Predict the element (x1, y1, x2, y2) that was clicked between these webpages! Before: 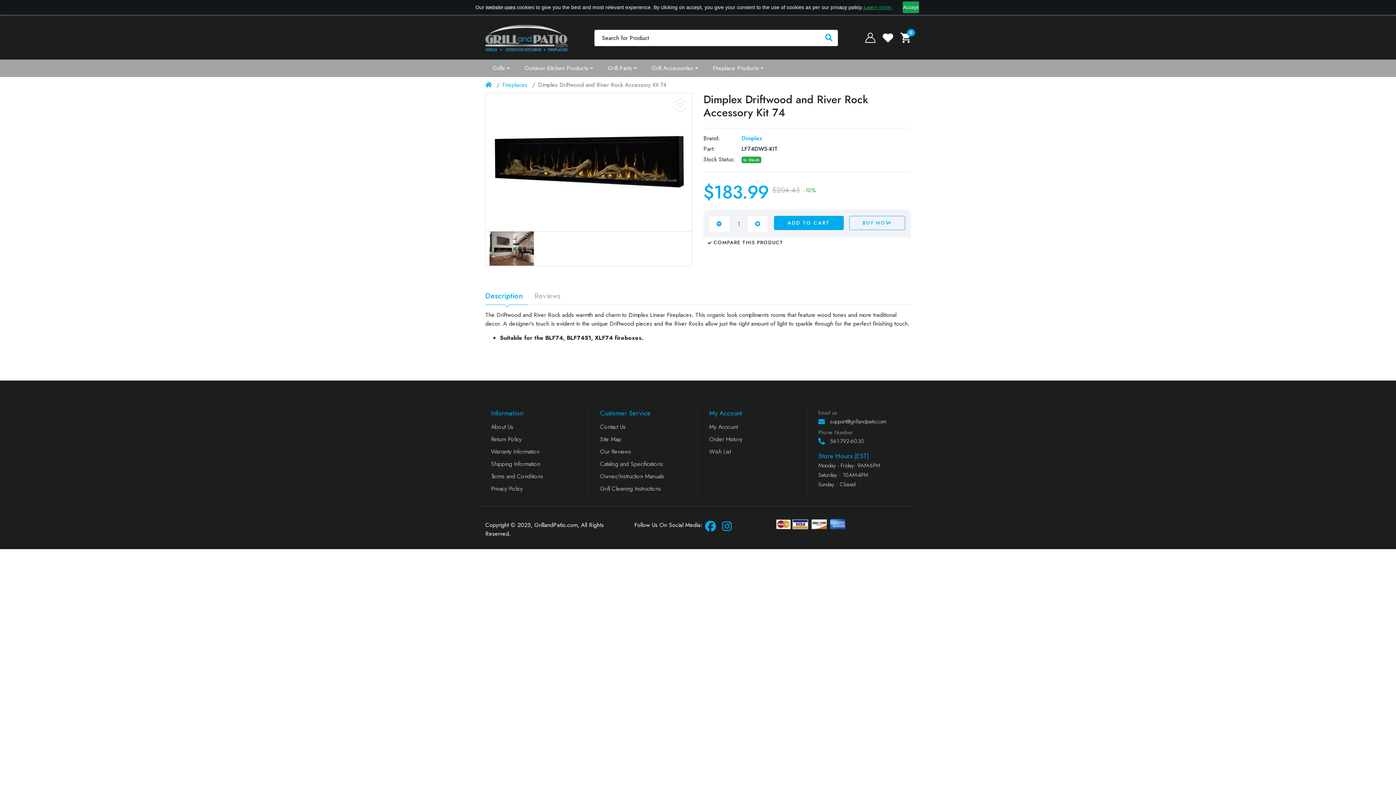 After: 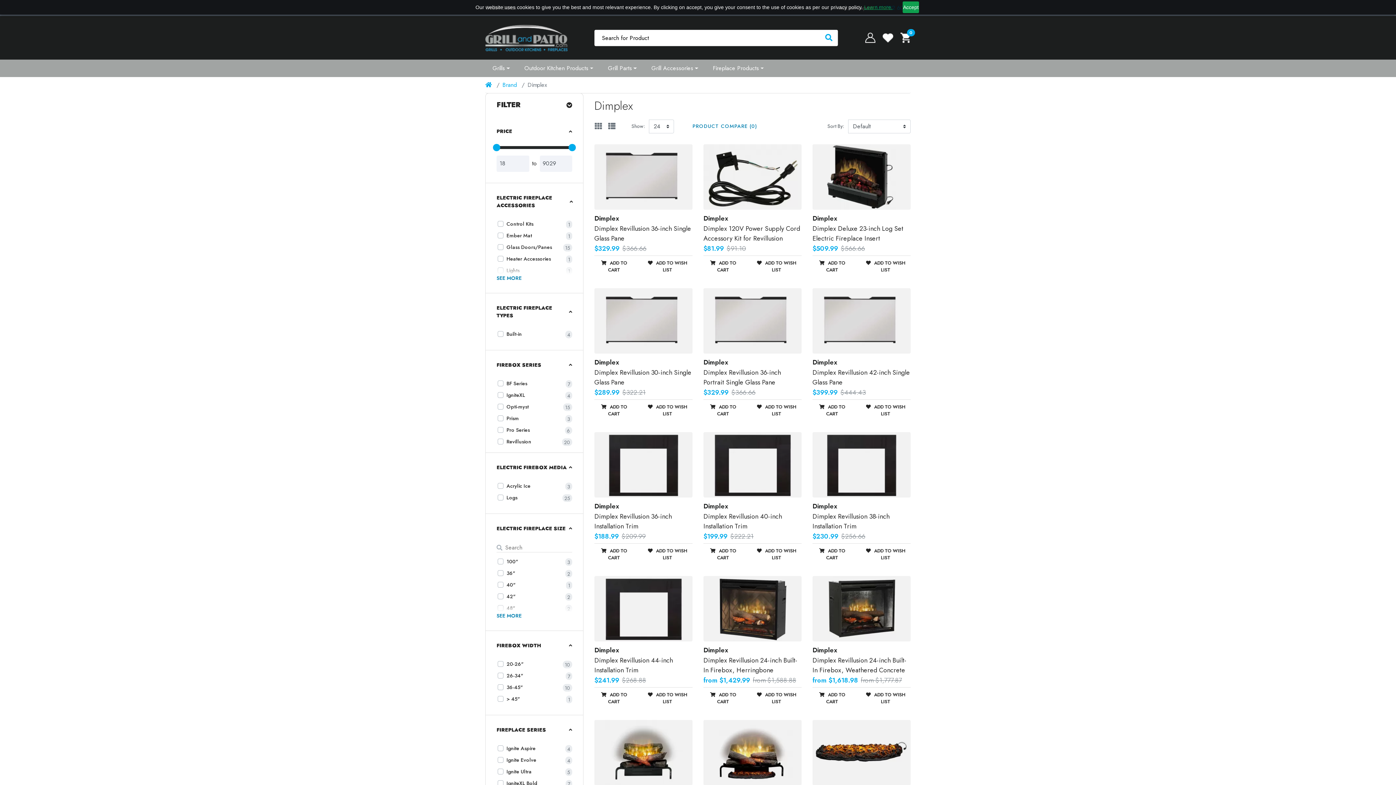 Action: label: Dimplex bbox: (741, 134, 762, 142)